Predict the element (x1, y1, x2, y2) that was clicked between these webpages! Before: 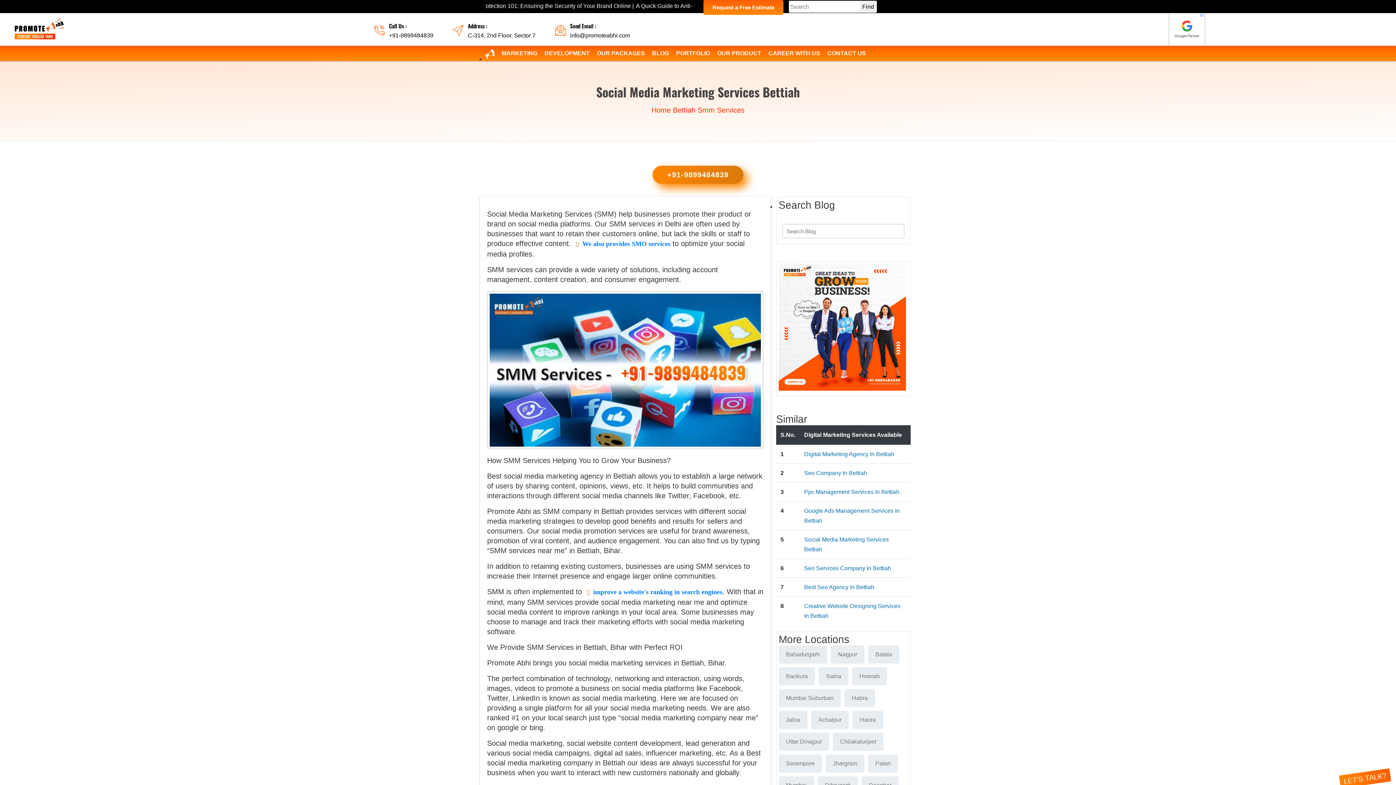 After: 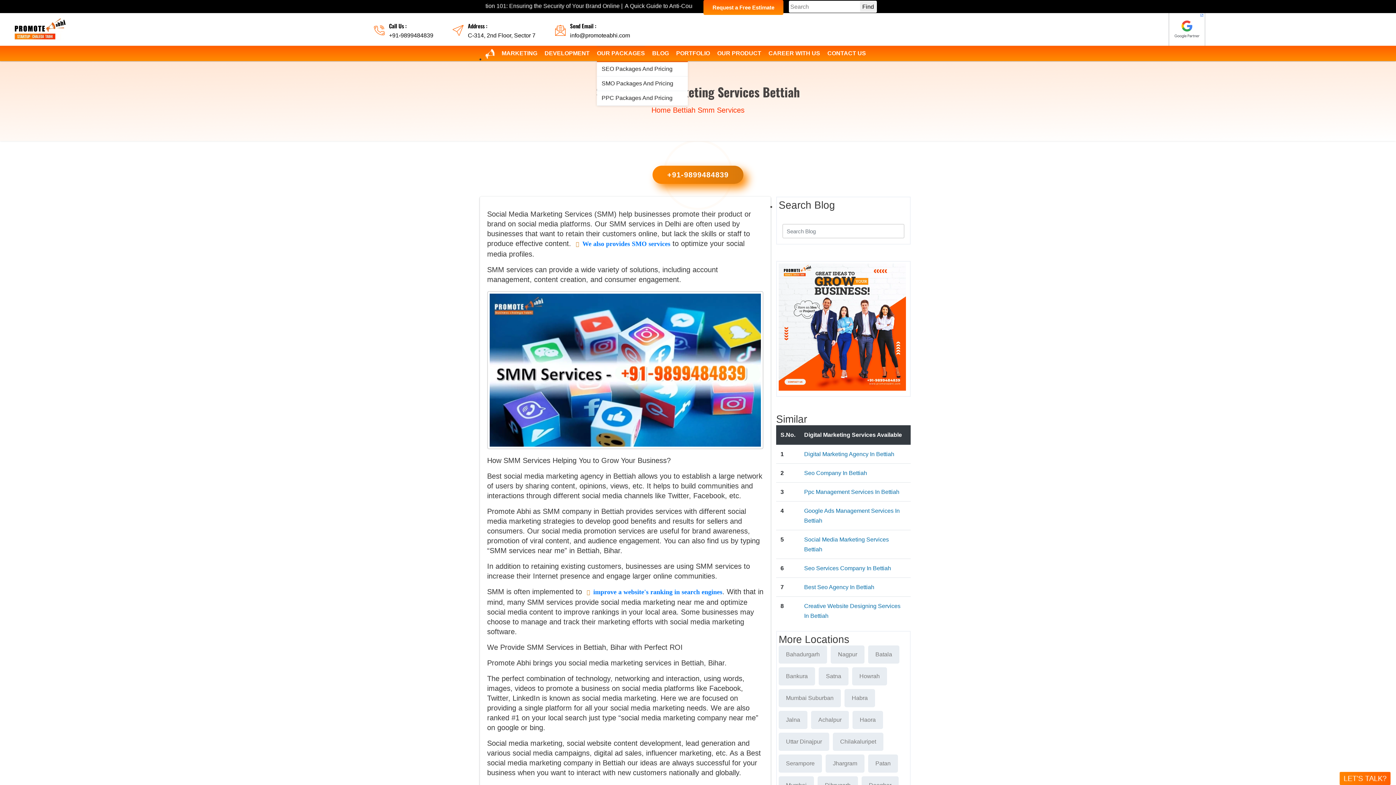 Action: label: OUR PACKAGES bbox: (597, 45, 645, 61)